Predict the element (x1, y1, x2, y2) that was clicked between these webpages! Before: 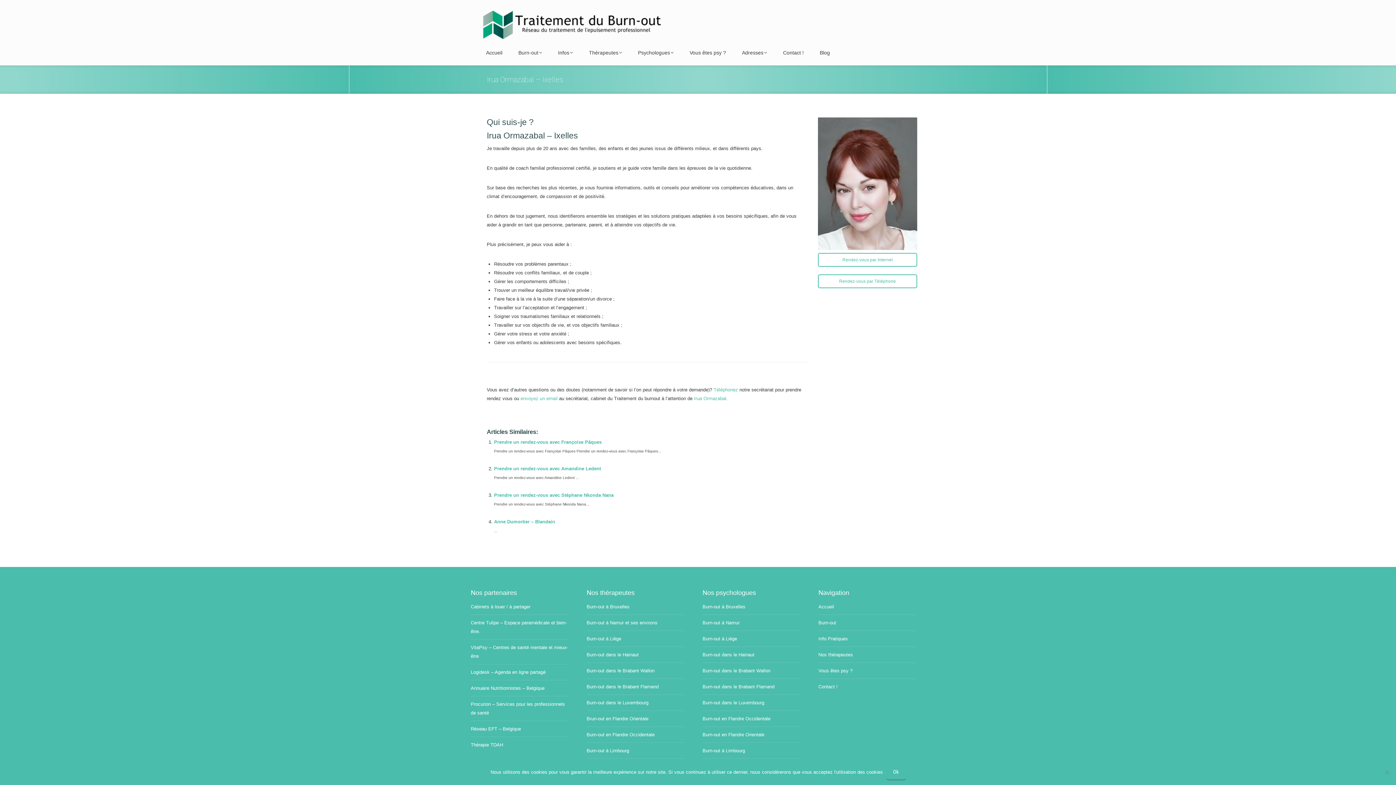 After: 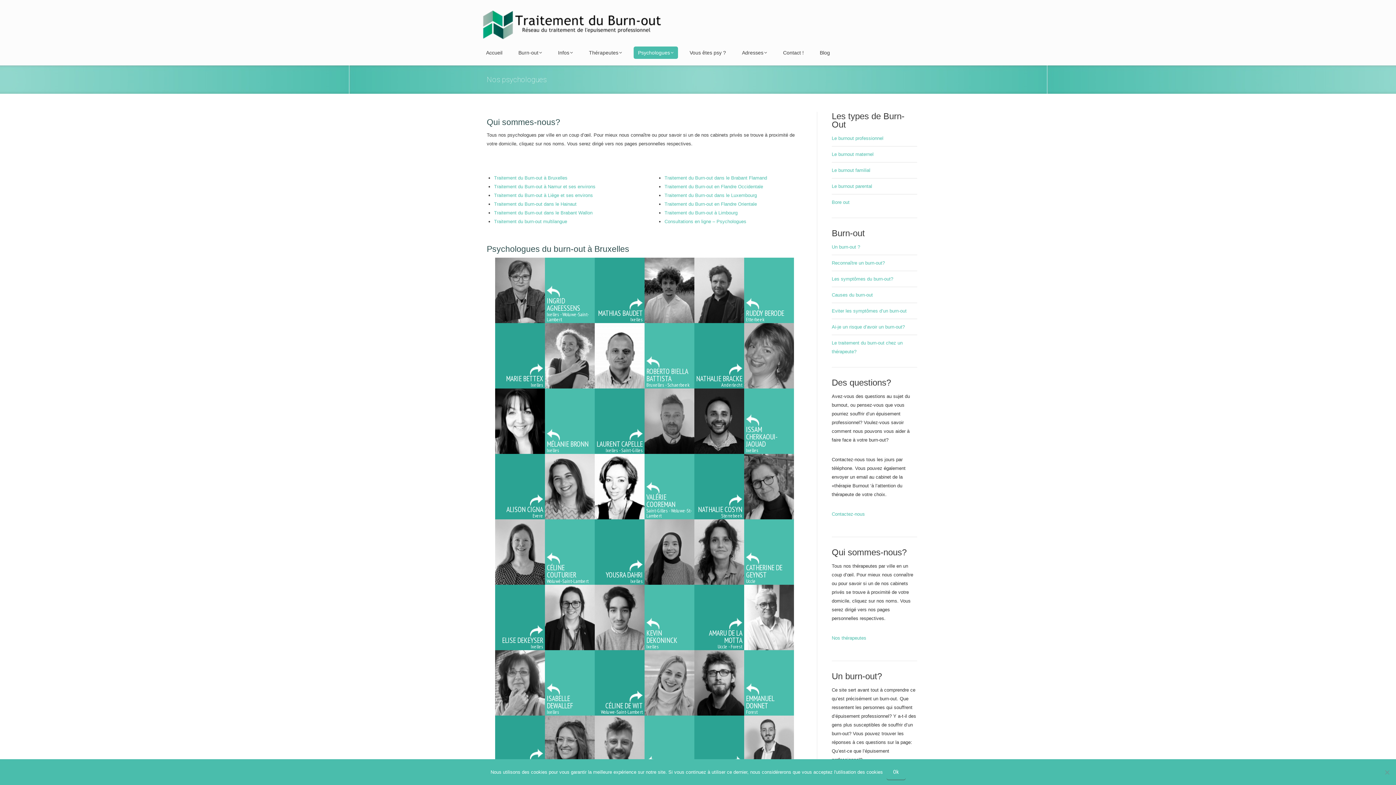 Action: label: Psychologues bbox: (633, 46, 678, 58)